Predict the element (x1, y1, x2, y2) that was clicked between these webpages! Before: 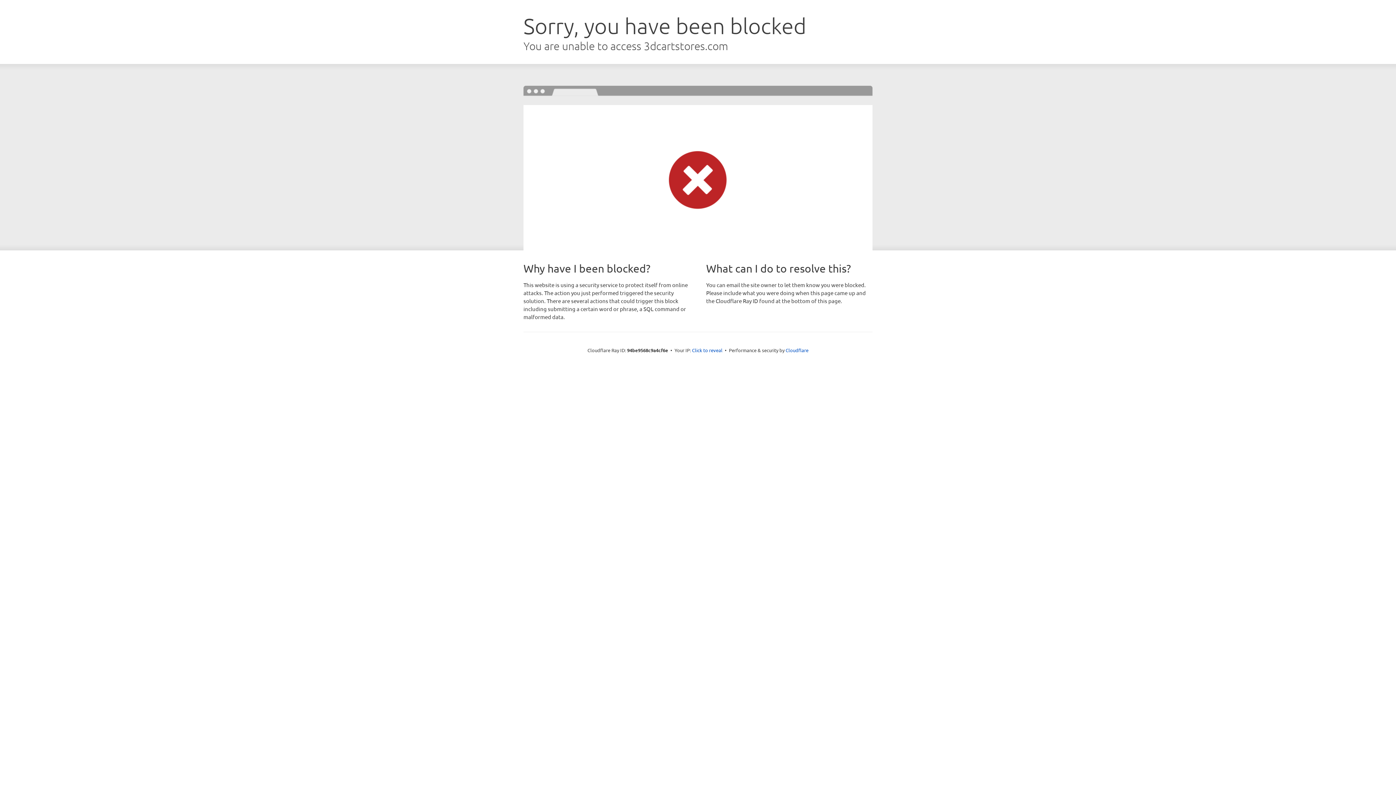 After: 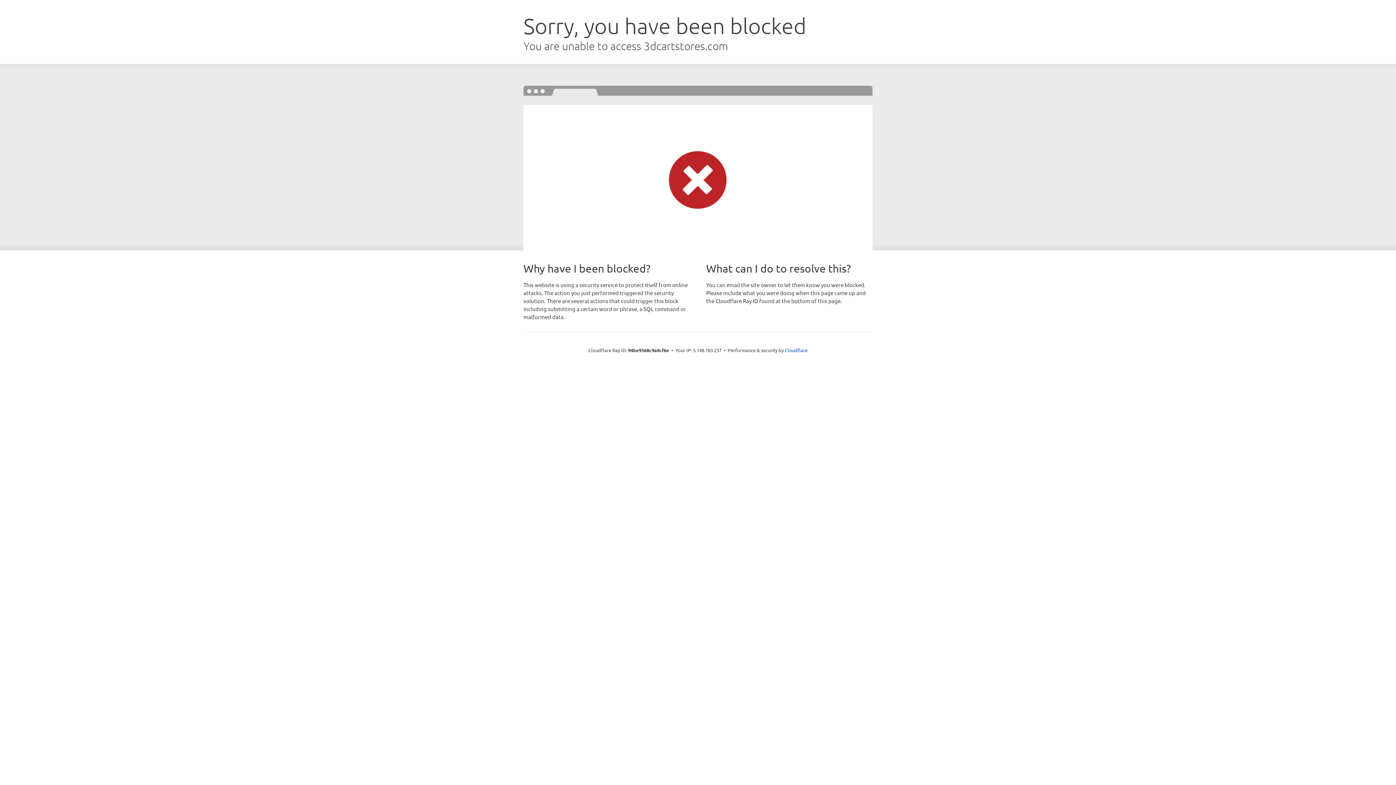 Action: bbox: (692, 346, 722, 353) label: Click to reveal